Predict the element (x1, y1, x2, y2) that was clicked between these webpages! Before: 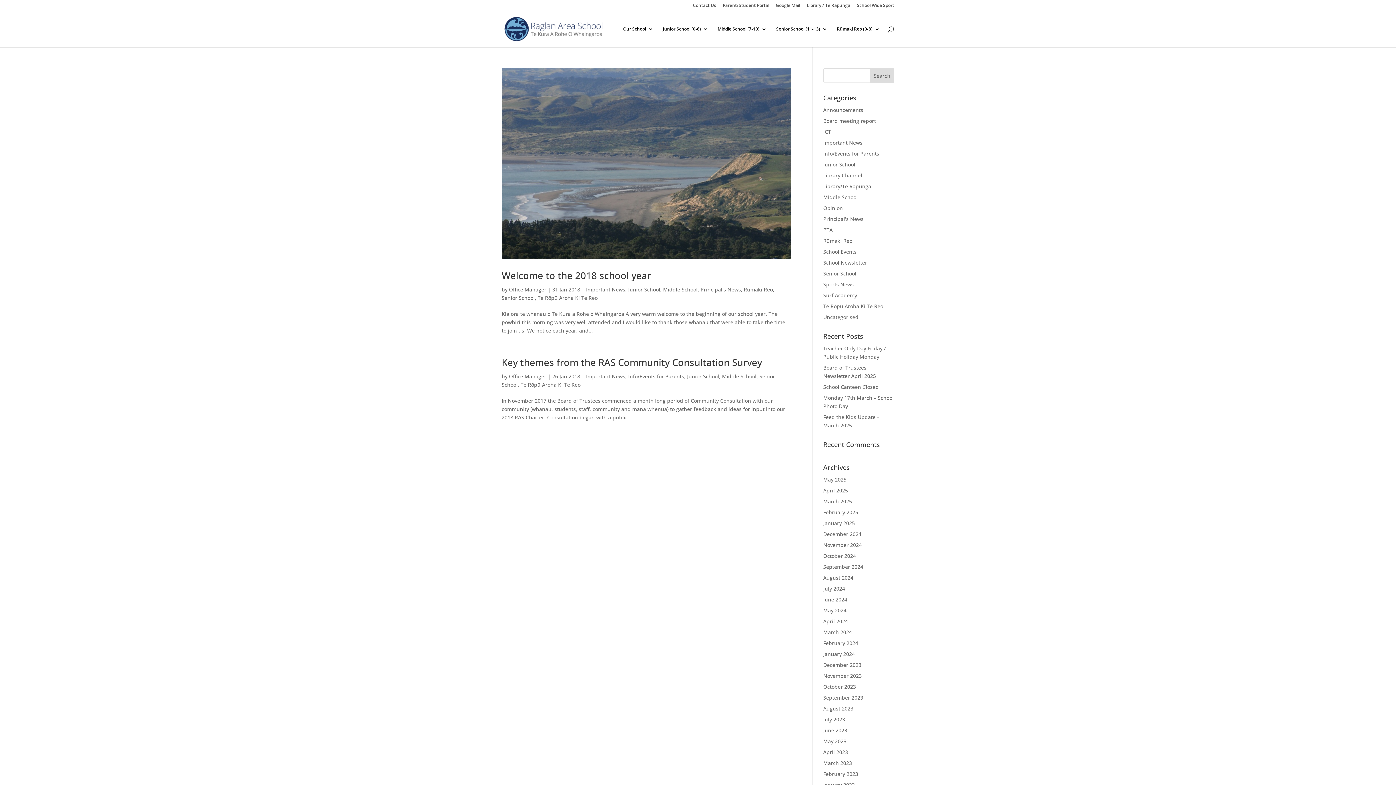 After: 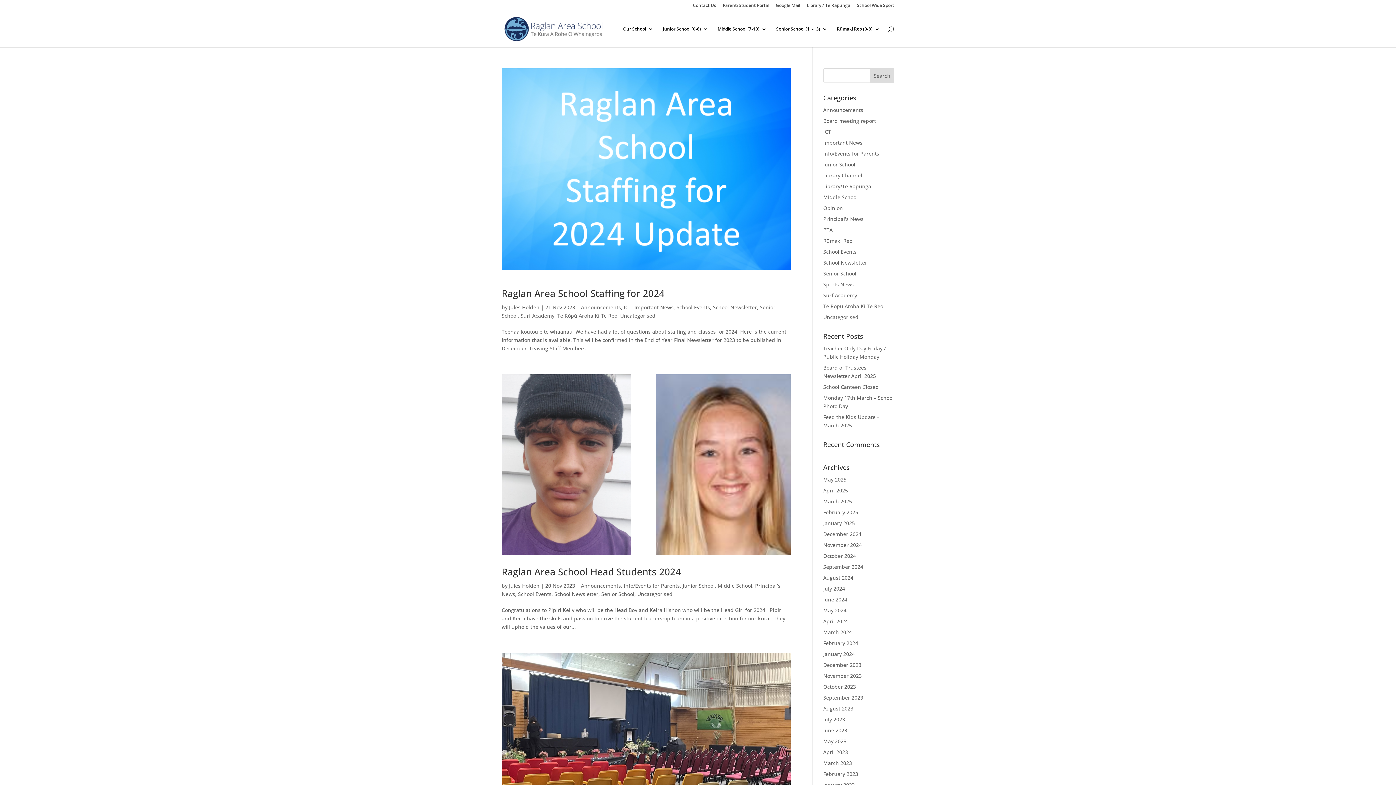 Action: bbox: (823, 672, 862, 679) label: November 2023